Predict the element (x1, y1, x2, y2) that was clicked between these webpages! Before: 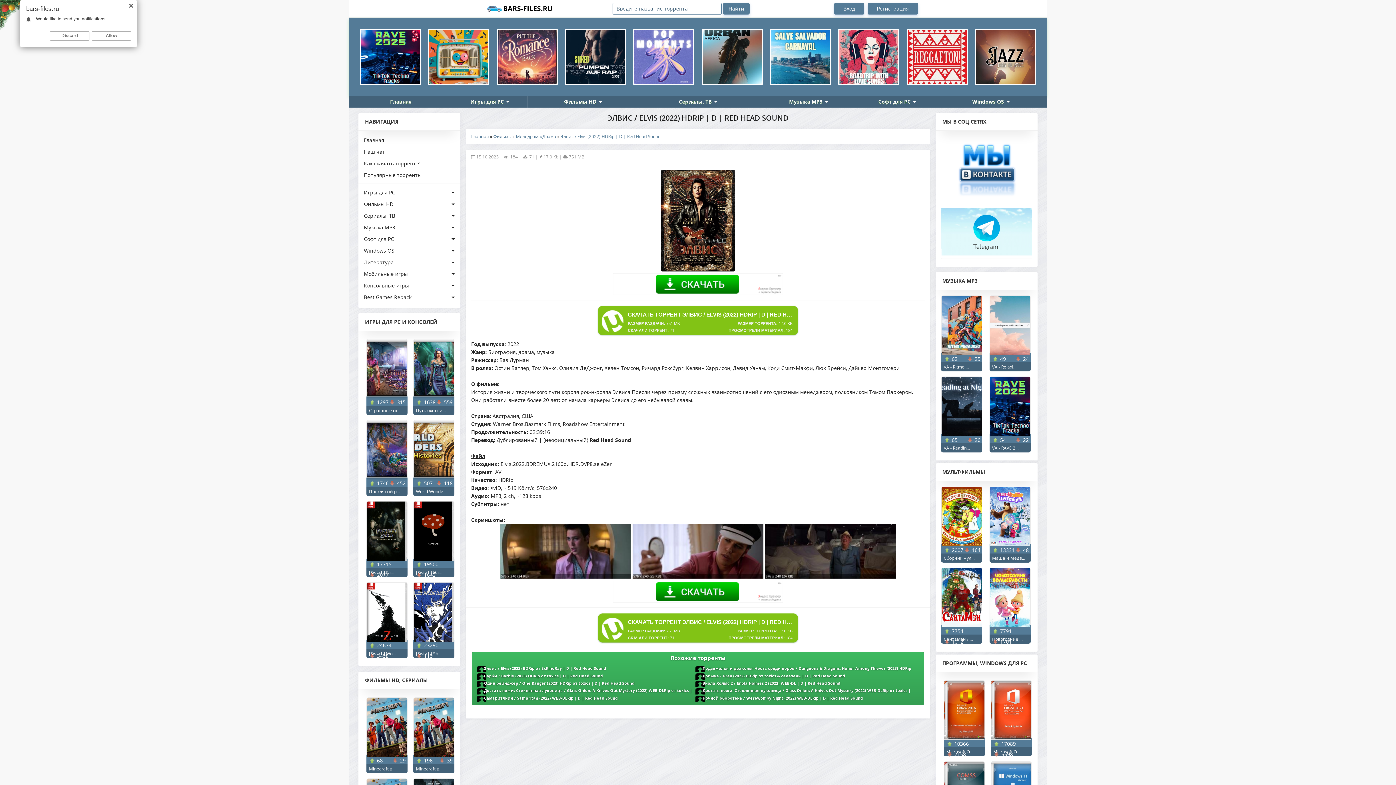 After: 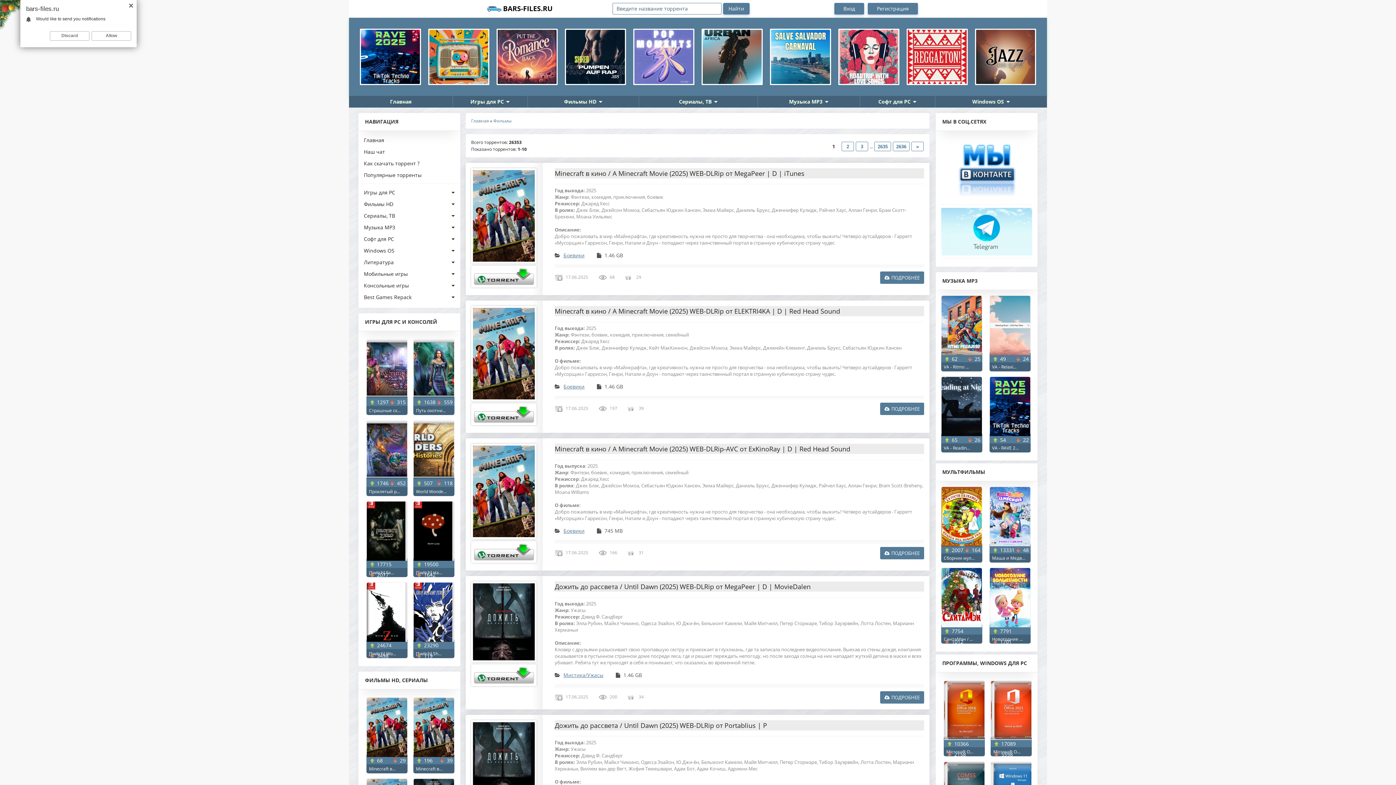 Action: bbox: (527, 96, 638, 107) label: Фильмы HD